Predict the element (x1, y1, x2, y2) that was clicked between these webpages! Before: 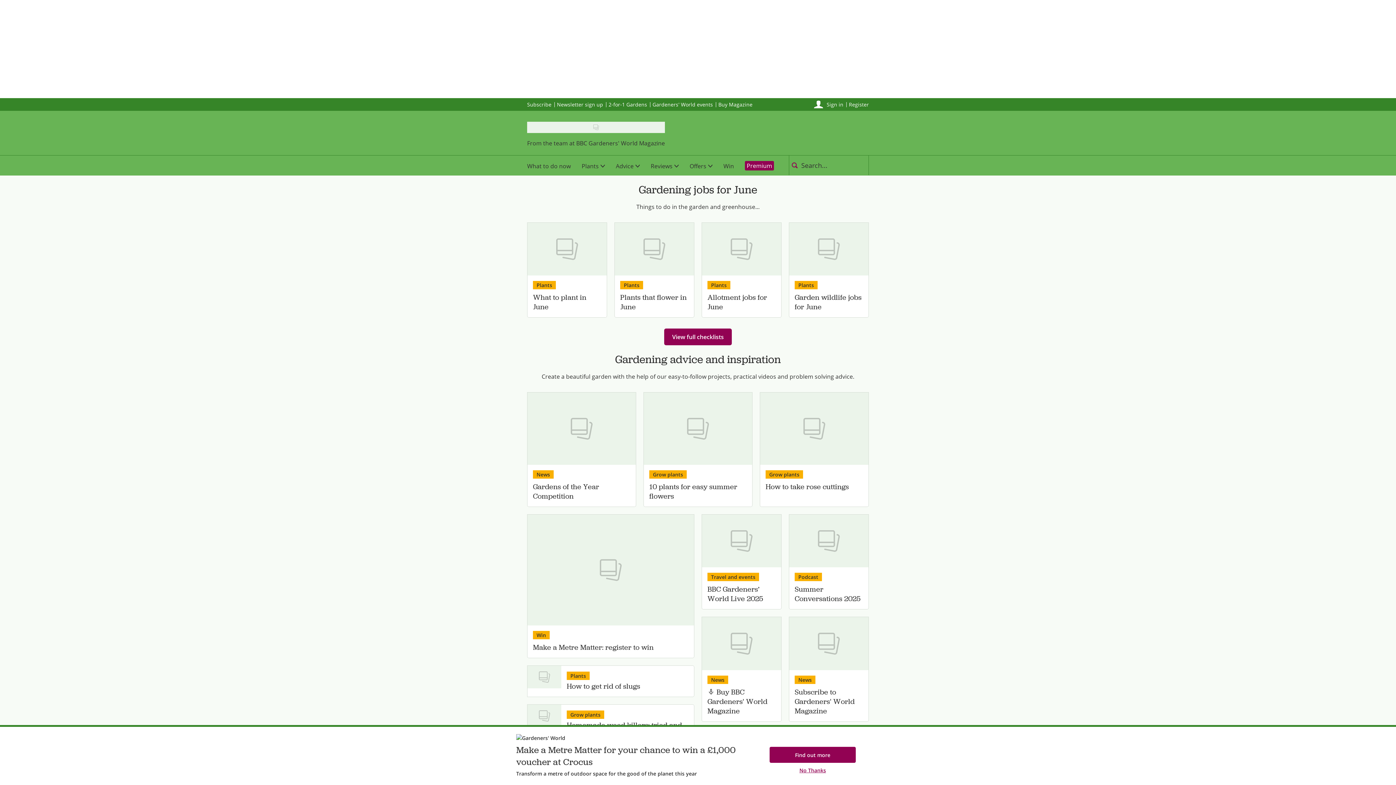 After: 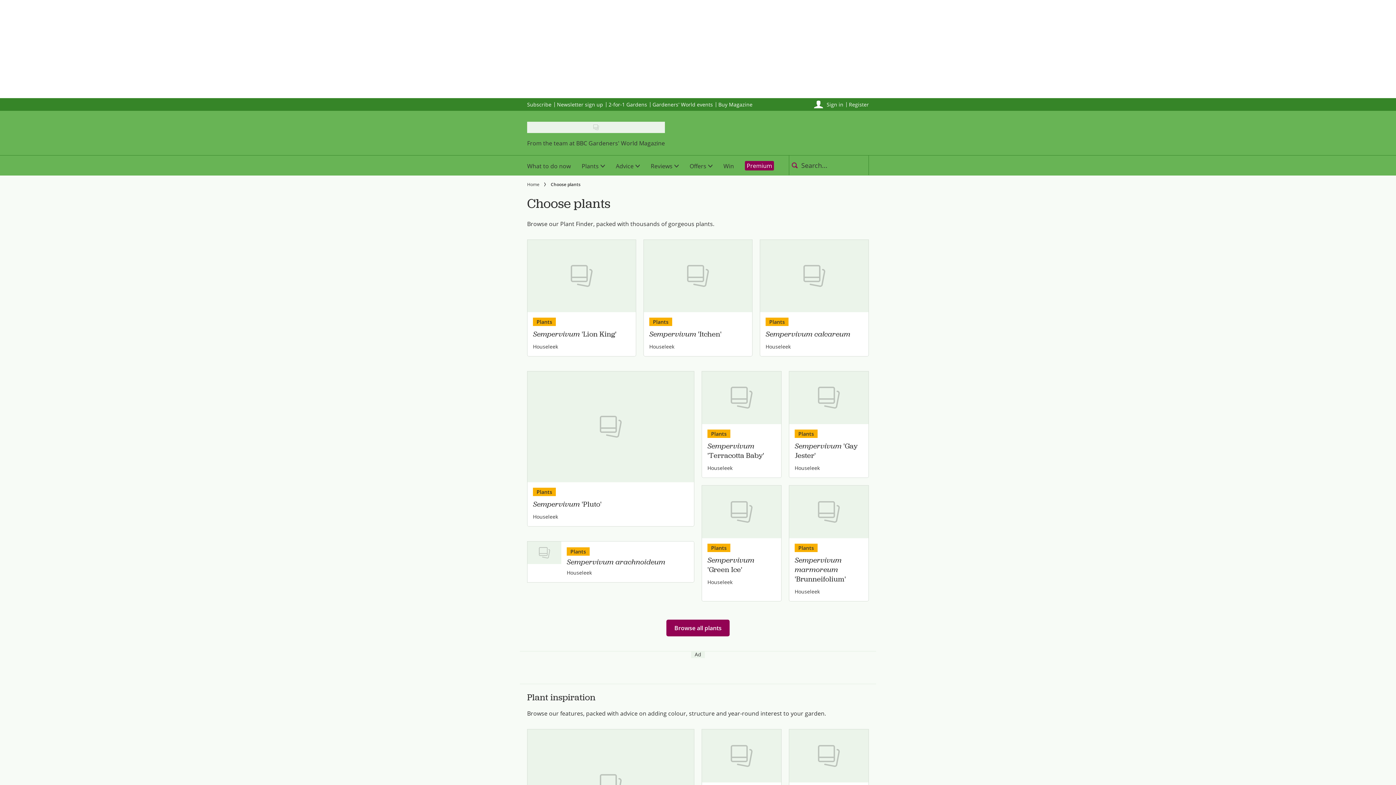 Action: label: Plants bbox: (707, 281, 730, 289)